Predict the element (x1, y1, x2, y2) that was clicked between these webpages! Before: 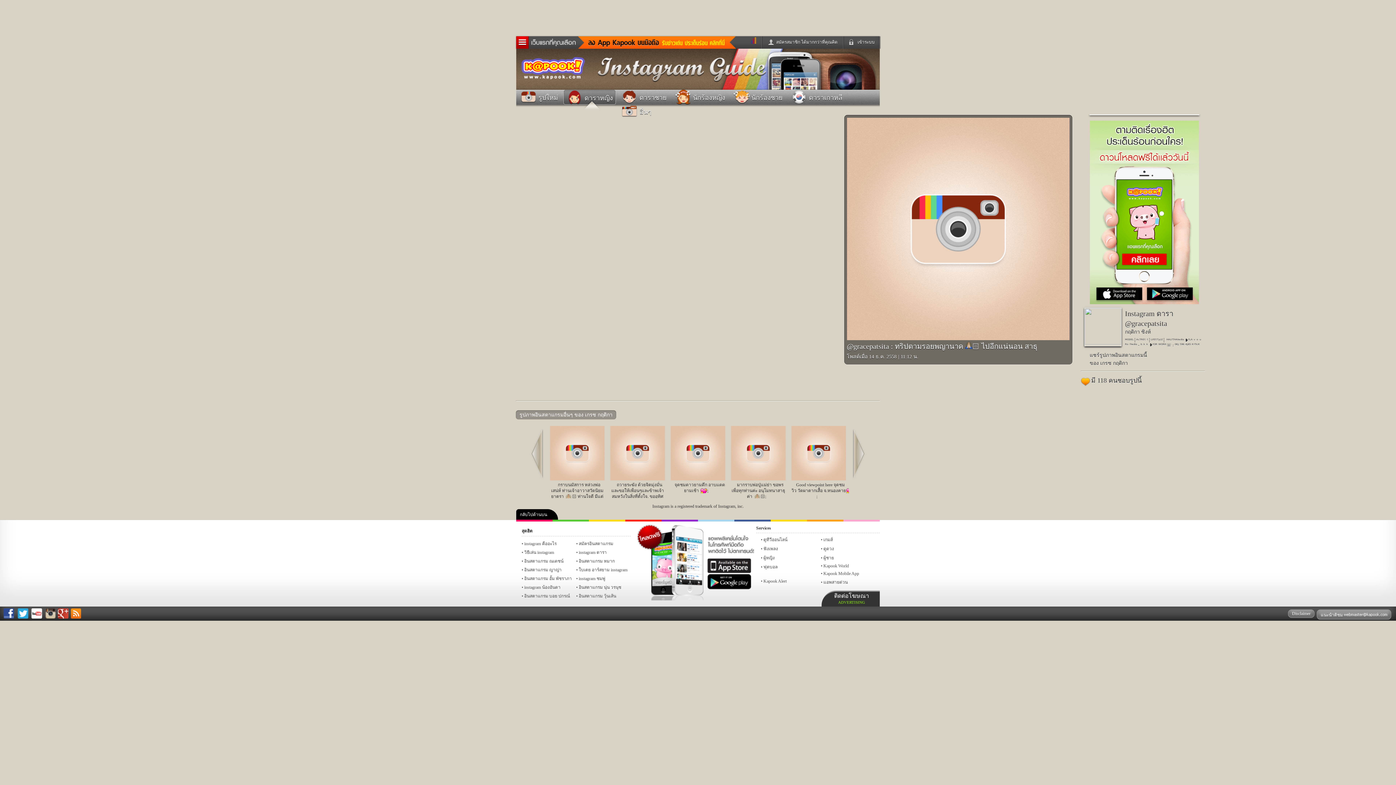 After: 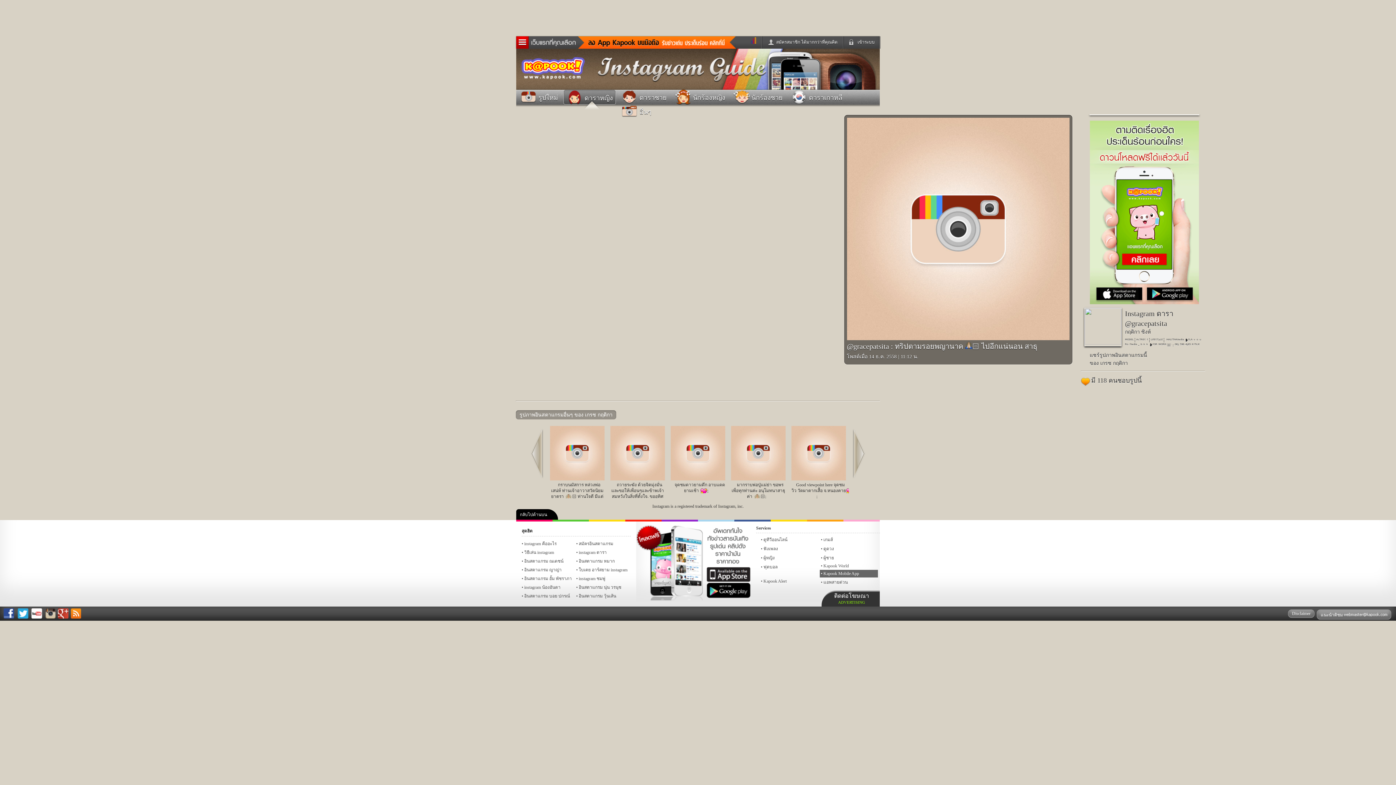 Action: bbox: (820, 570, 878, 577) label: Kapook Mobile App